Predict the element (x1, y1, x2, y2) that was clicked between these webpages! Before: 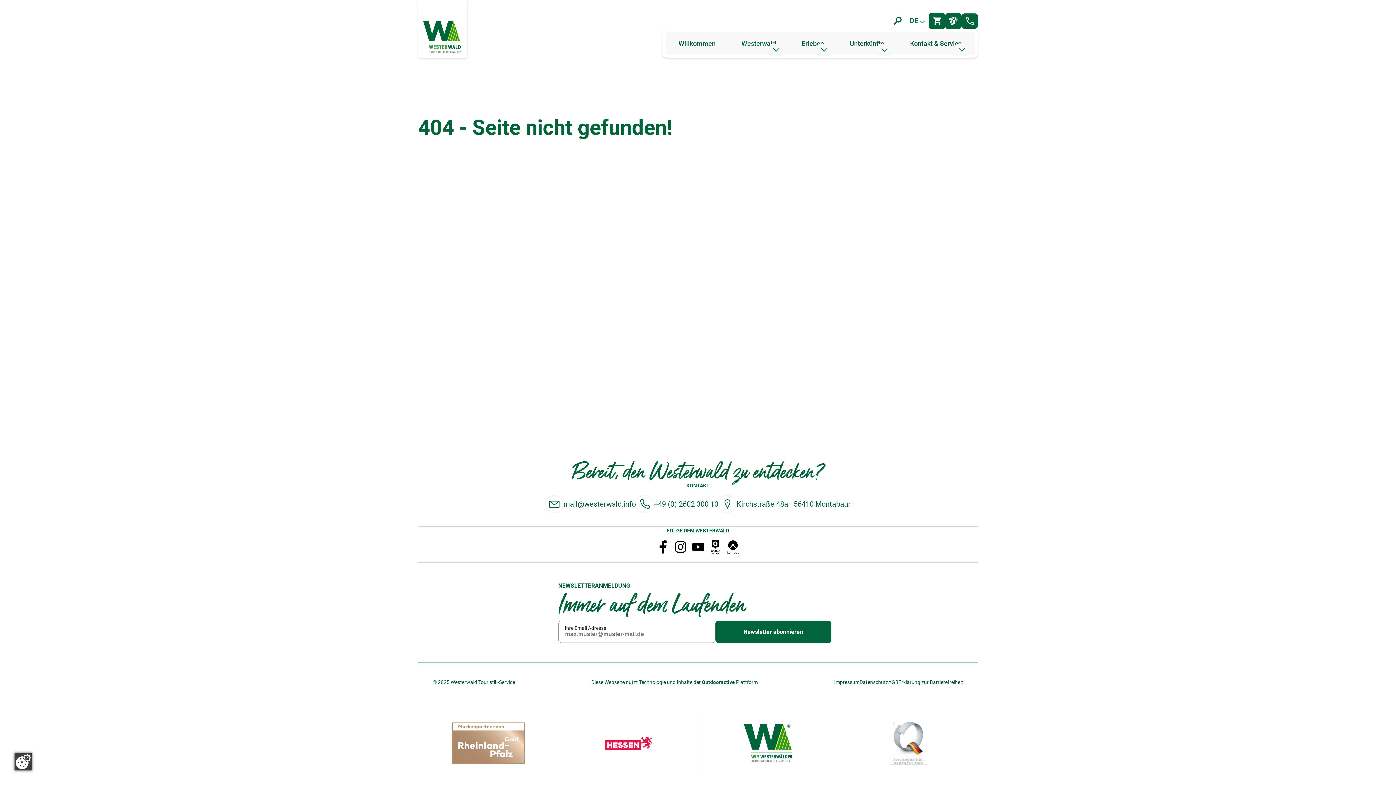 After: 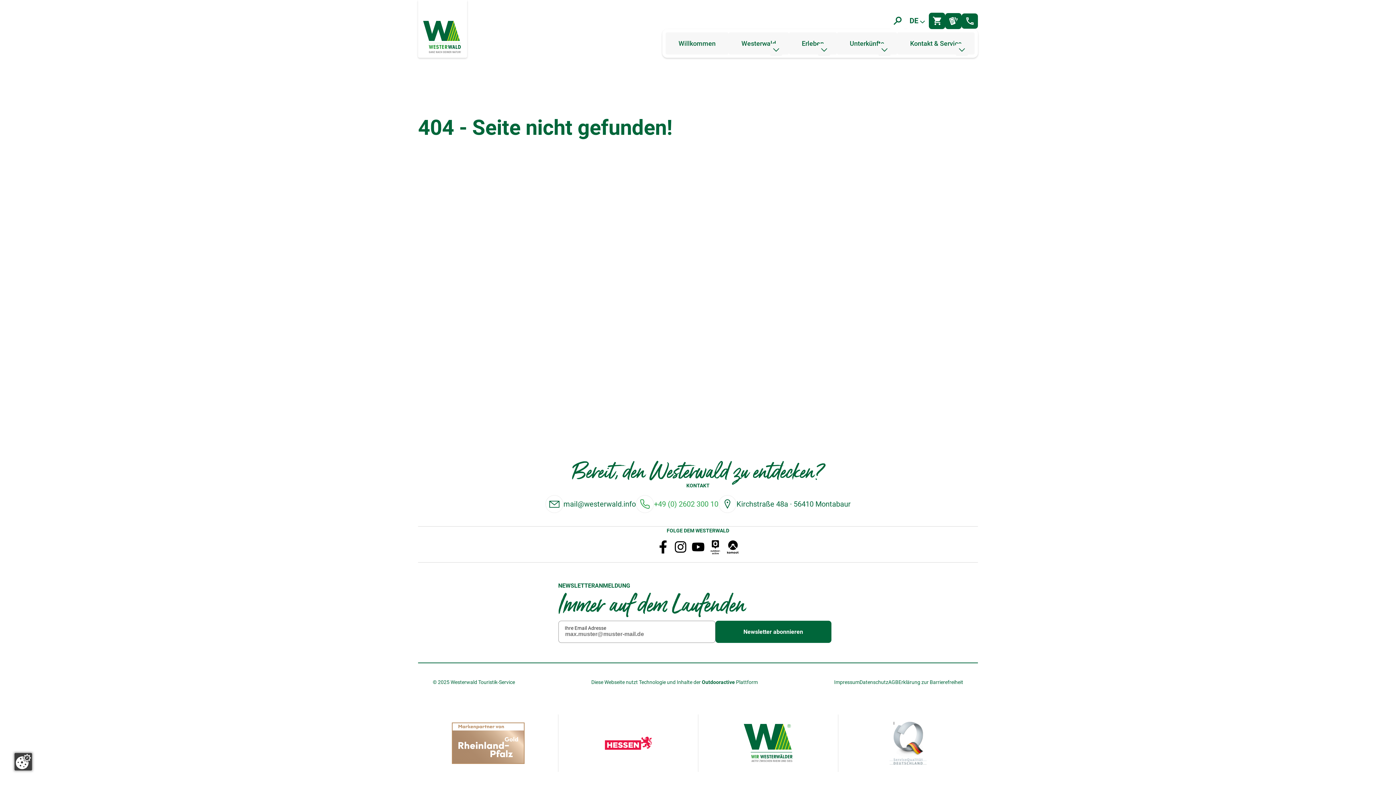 Action: bbox: (636, 495, 718, 513) label: +49 (0) 2602 300 10